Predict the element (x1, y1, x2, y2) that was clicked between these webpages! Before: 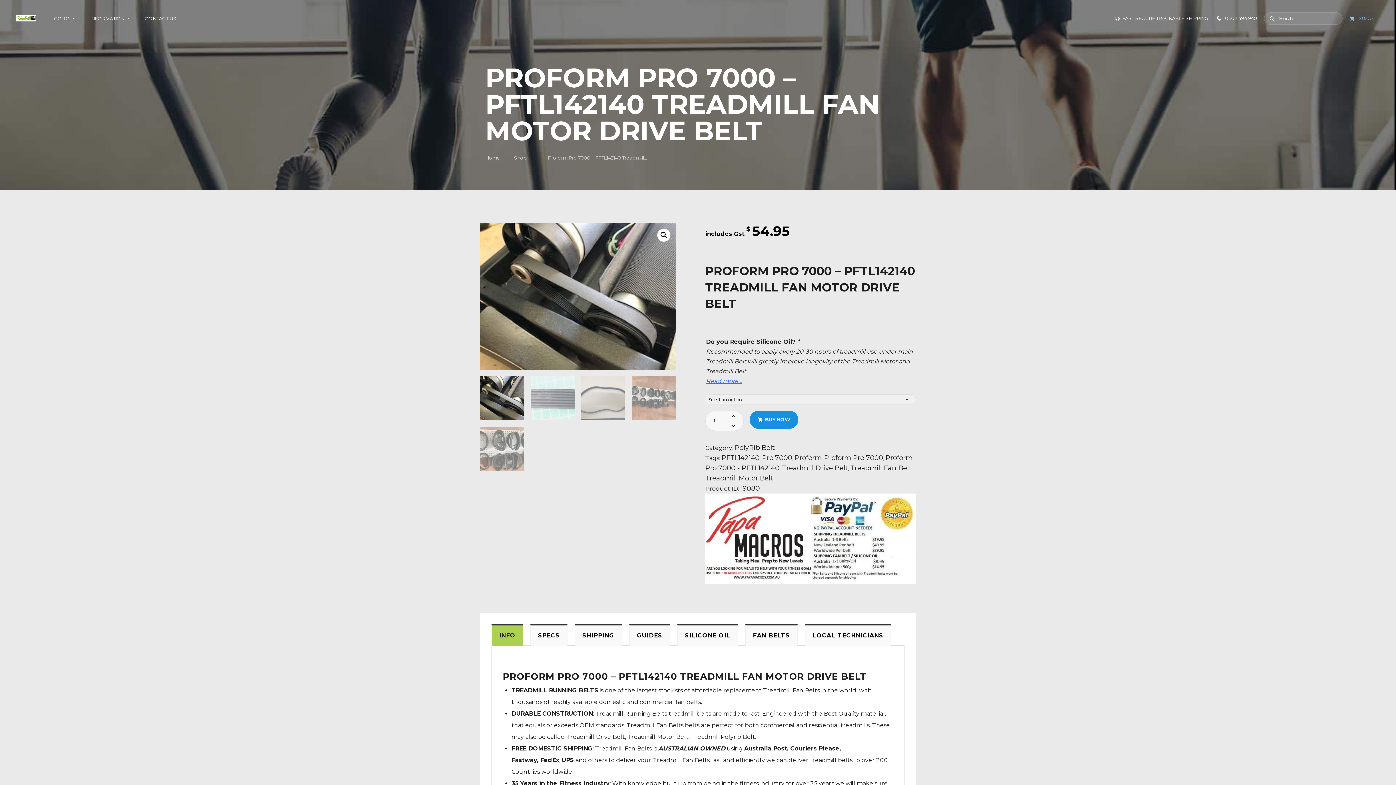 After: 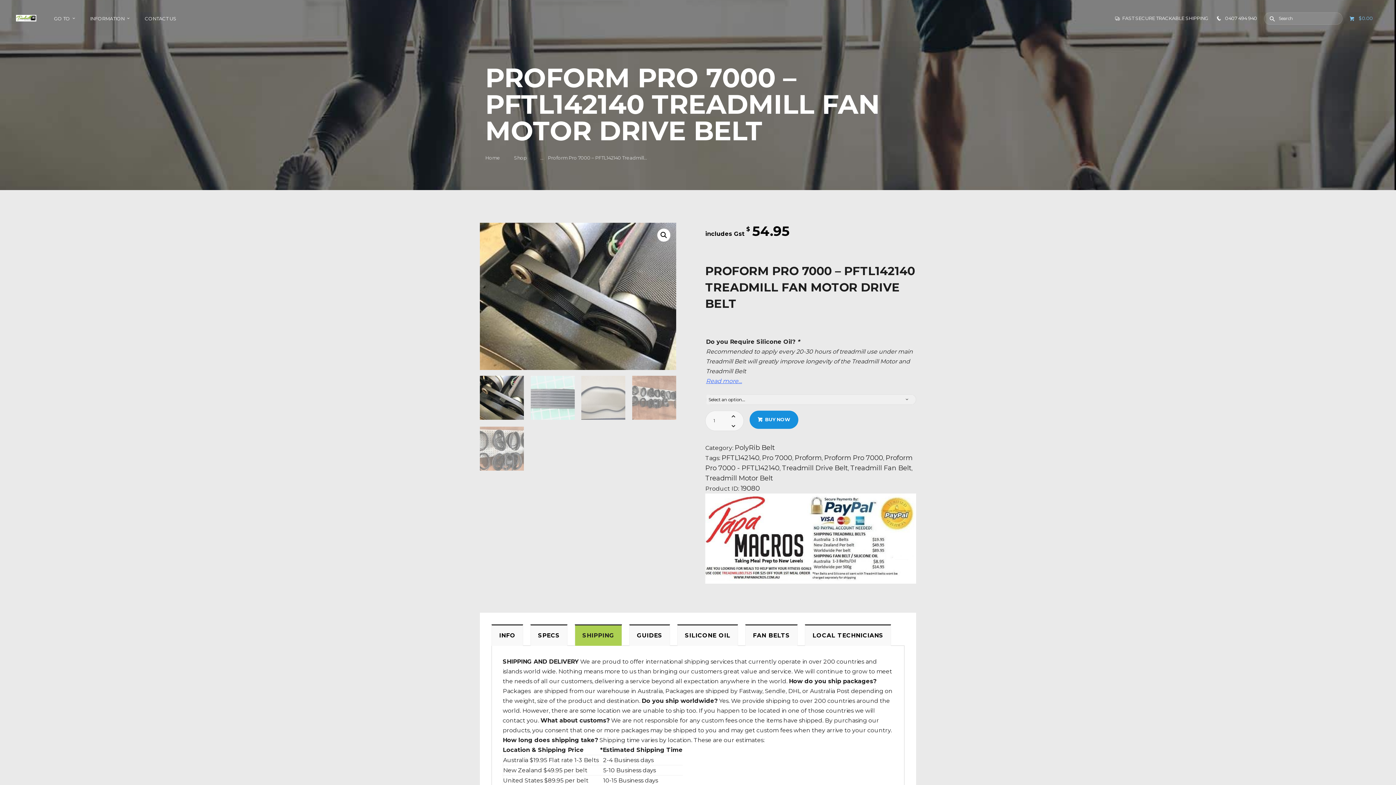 Action: label: SHIPPING bbox: (574, 624, 622, 646)